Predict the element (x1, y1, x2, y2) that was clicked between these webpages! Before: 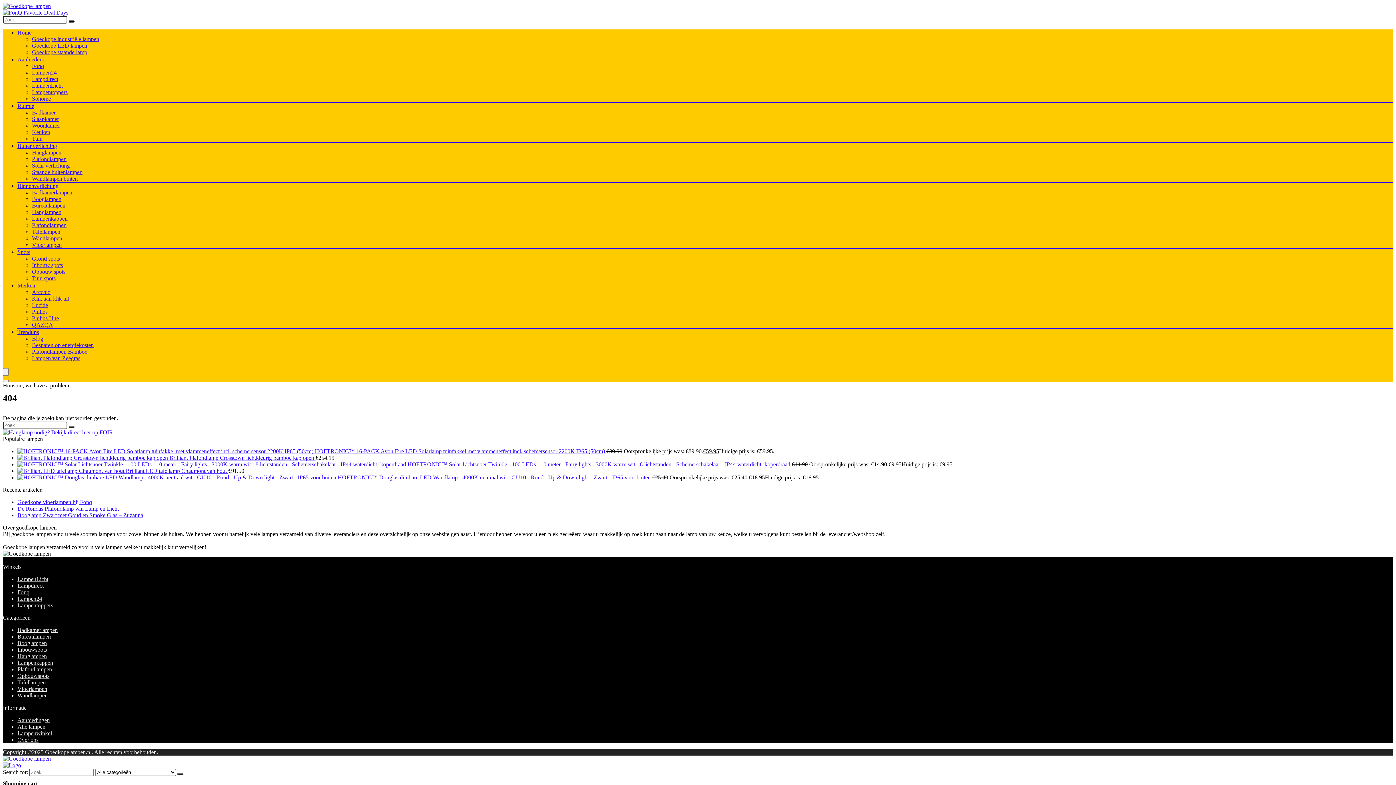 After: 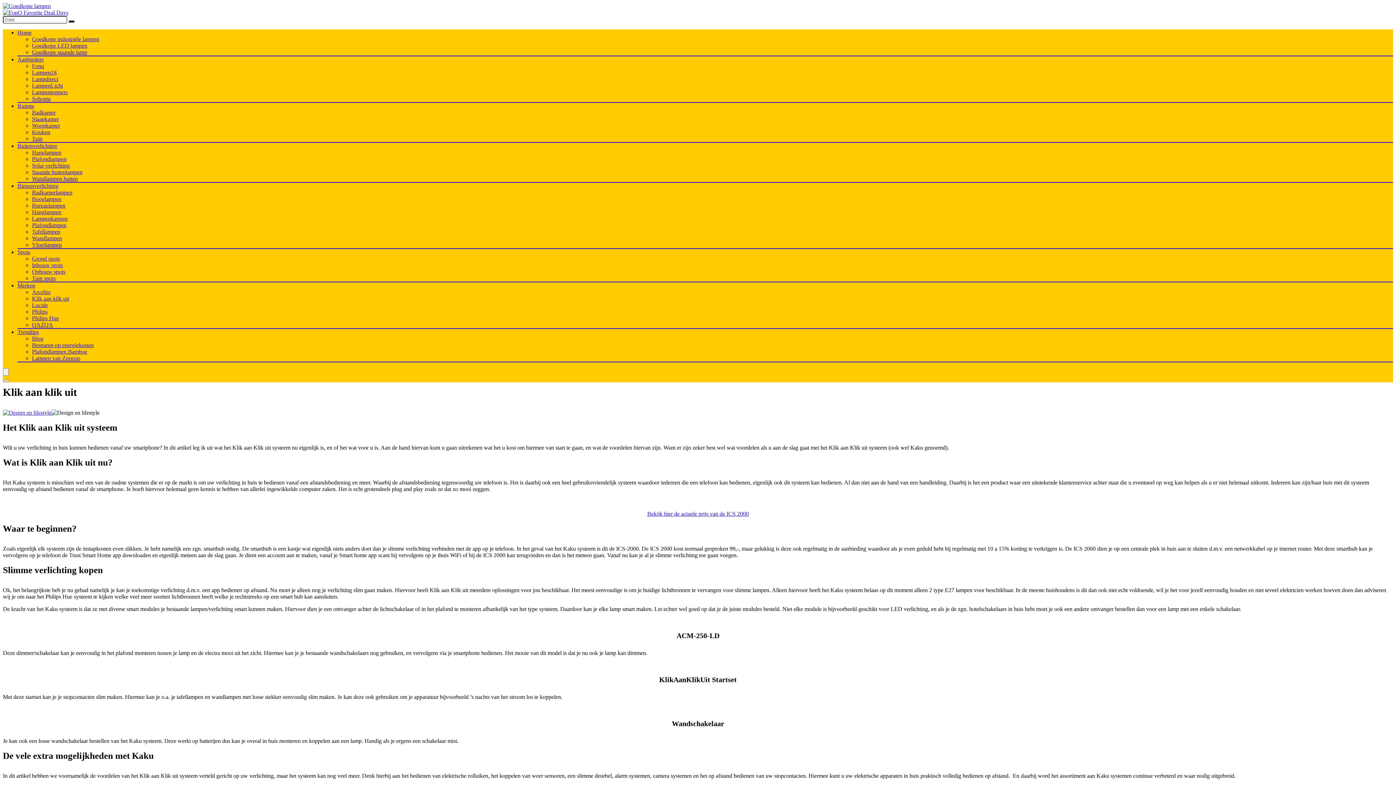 Action: label: Klik aan klik uit bbox: (32, 295, 69, 301)